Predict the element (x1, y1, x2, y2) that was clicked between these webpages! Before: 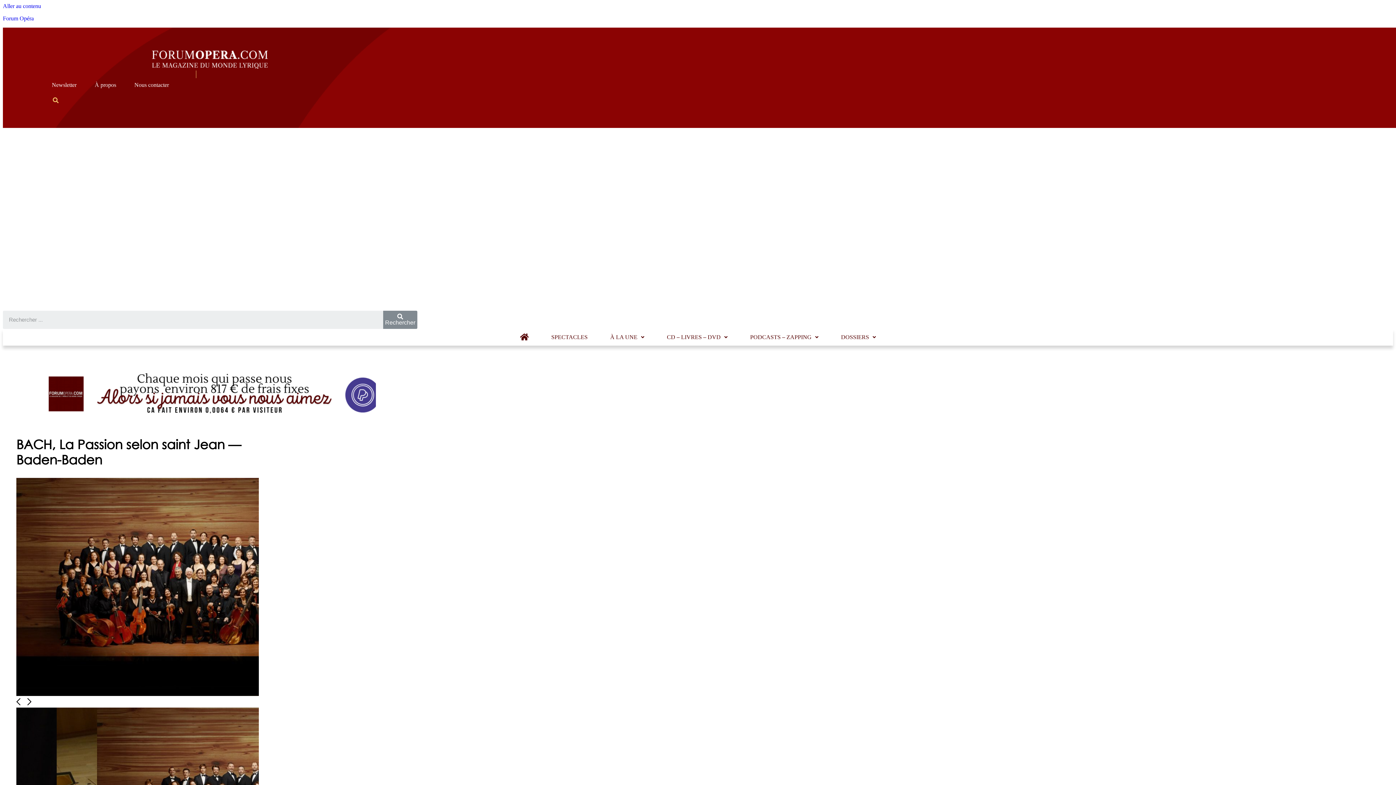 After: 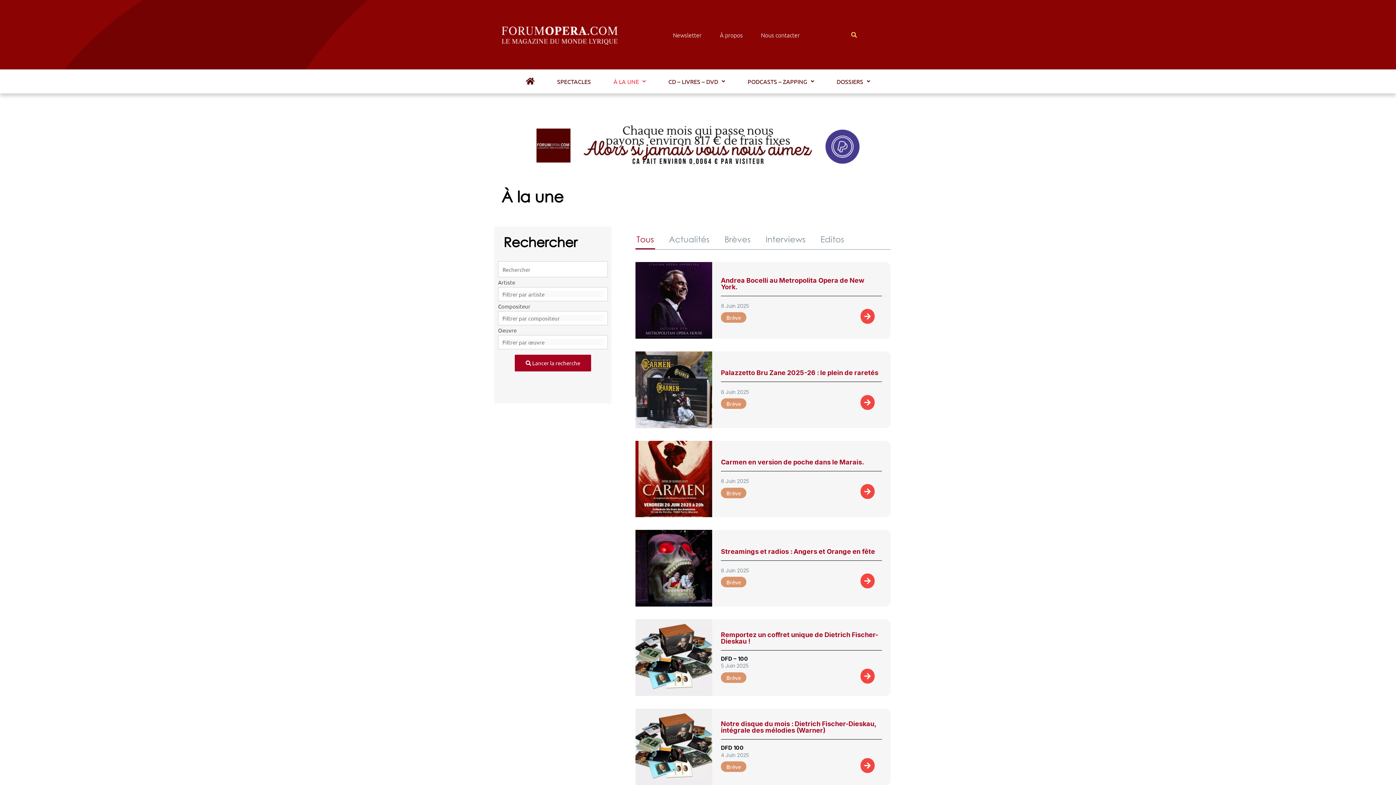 Action: label: À LA UNE bbox: (606, 329, 648, 345)